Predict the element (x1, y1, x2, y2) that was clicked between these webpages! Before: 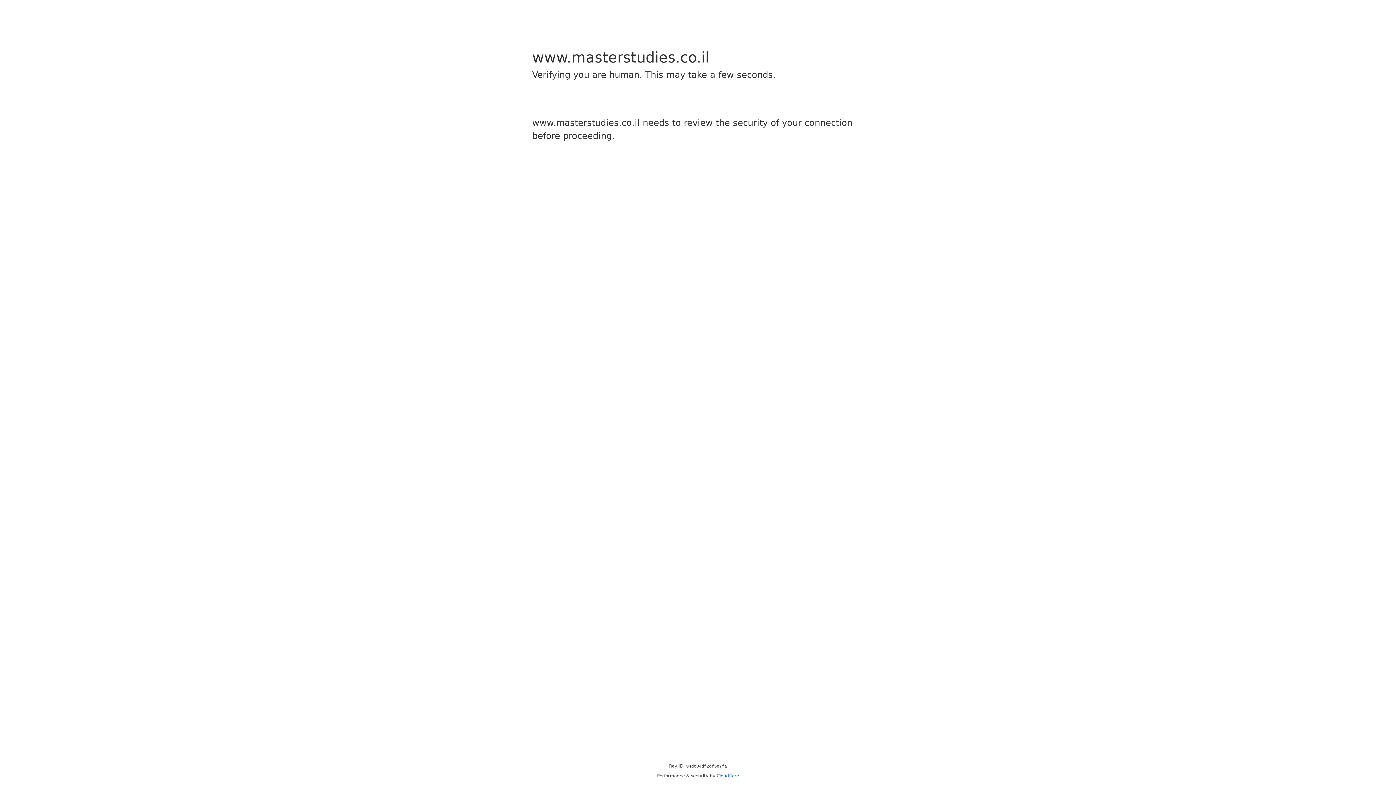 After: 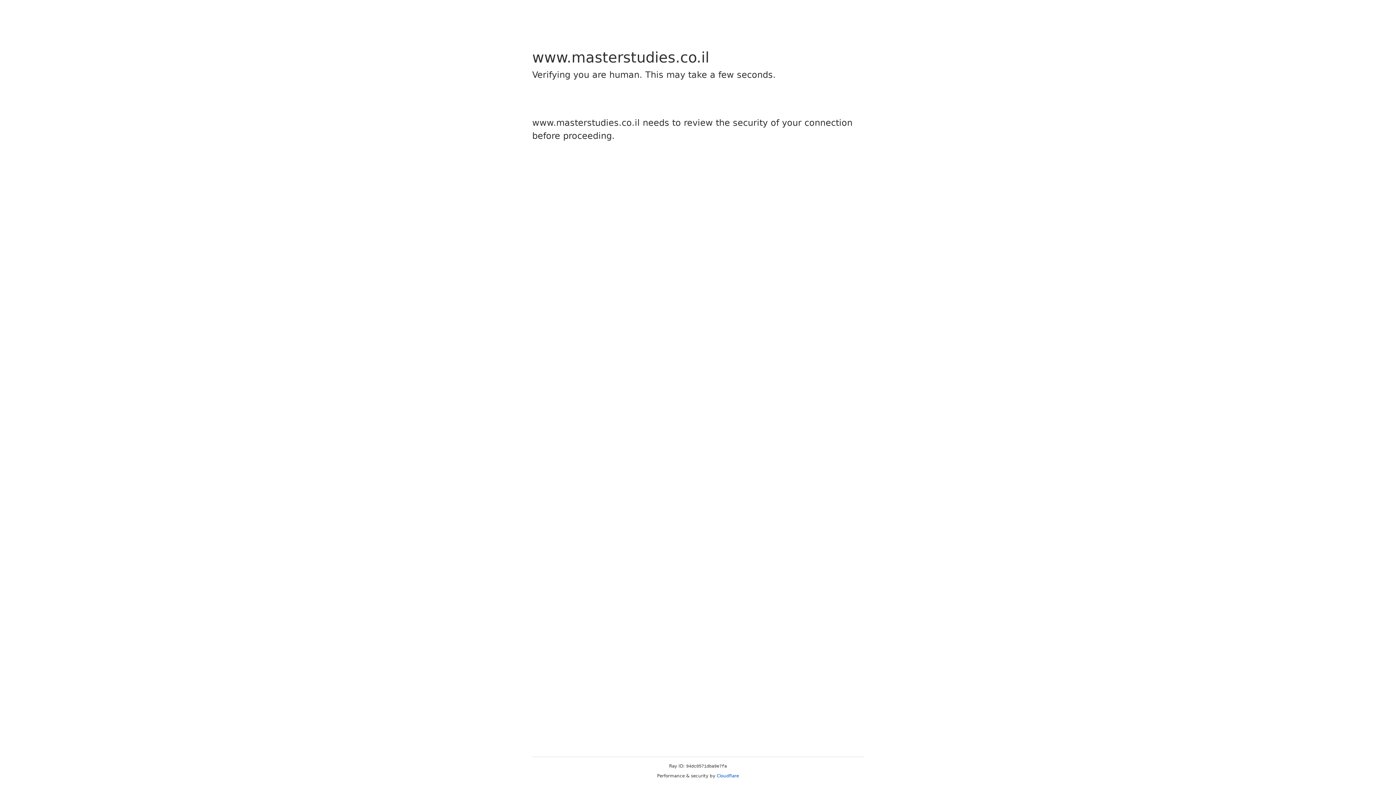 Action: bbox: (716, 773, 739, 778) label: Cloudflare